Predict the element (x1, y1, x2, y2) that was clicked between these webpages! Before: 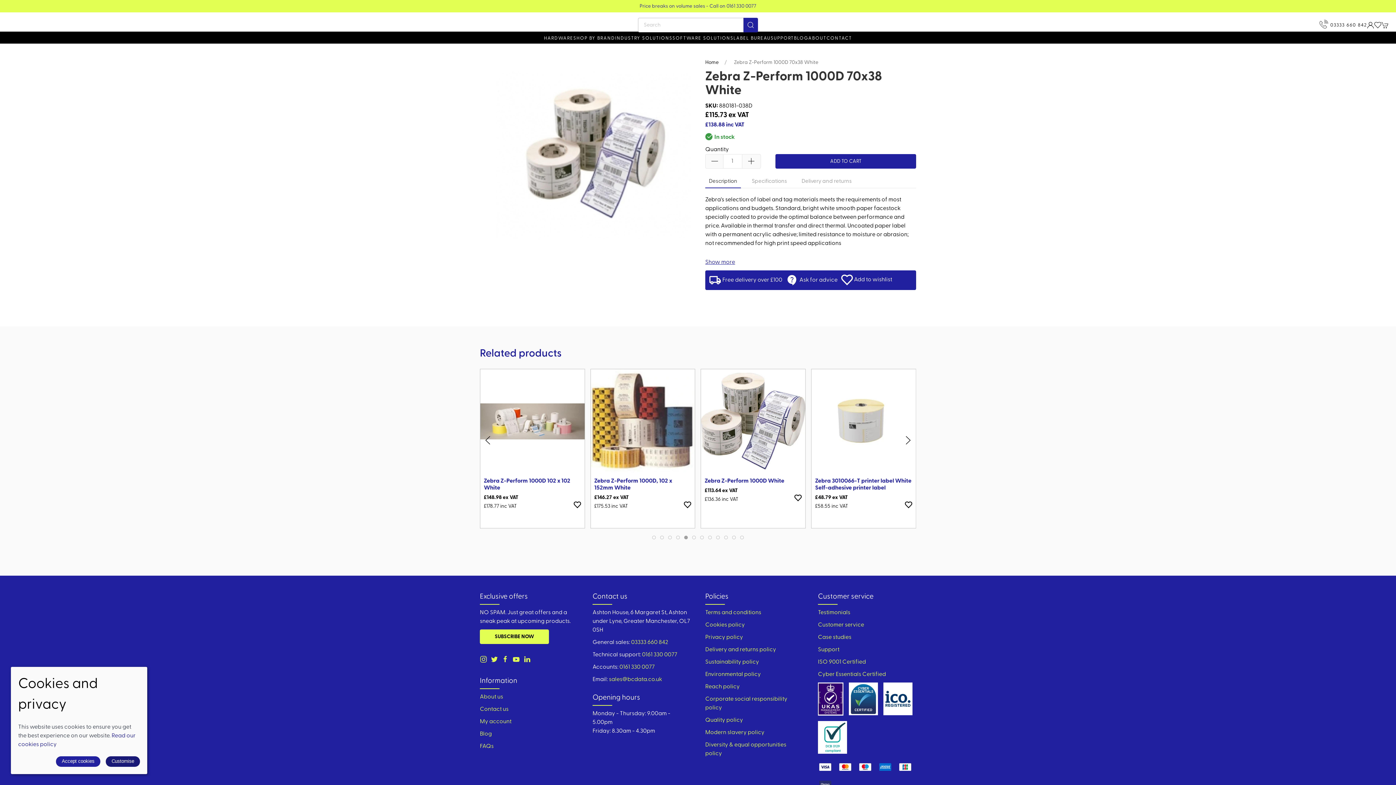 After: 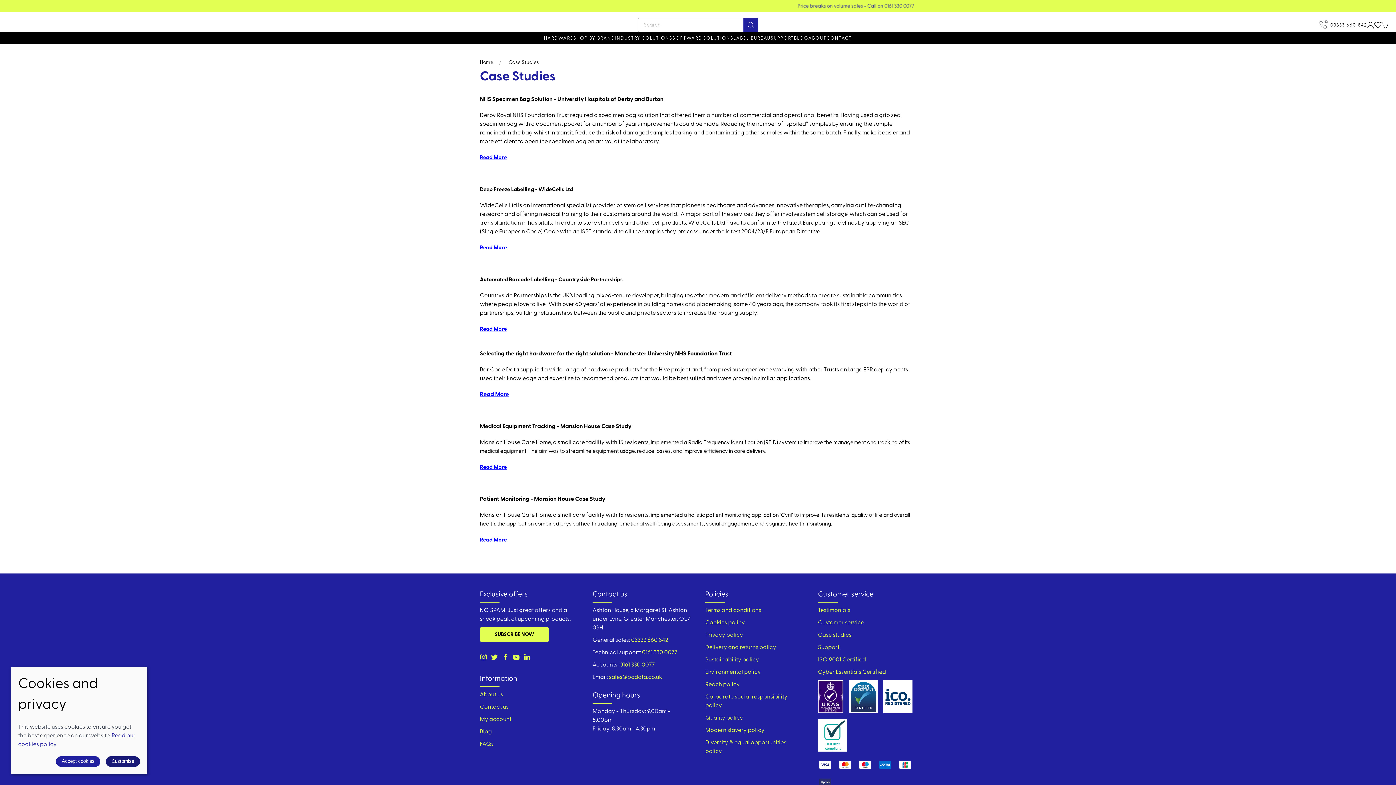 Action: label: Case studies bbox: (818, 634, 851, 640)